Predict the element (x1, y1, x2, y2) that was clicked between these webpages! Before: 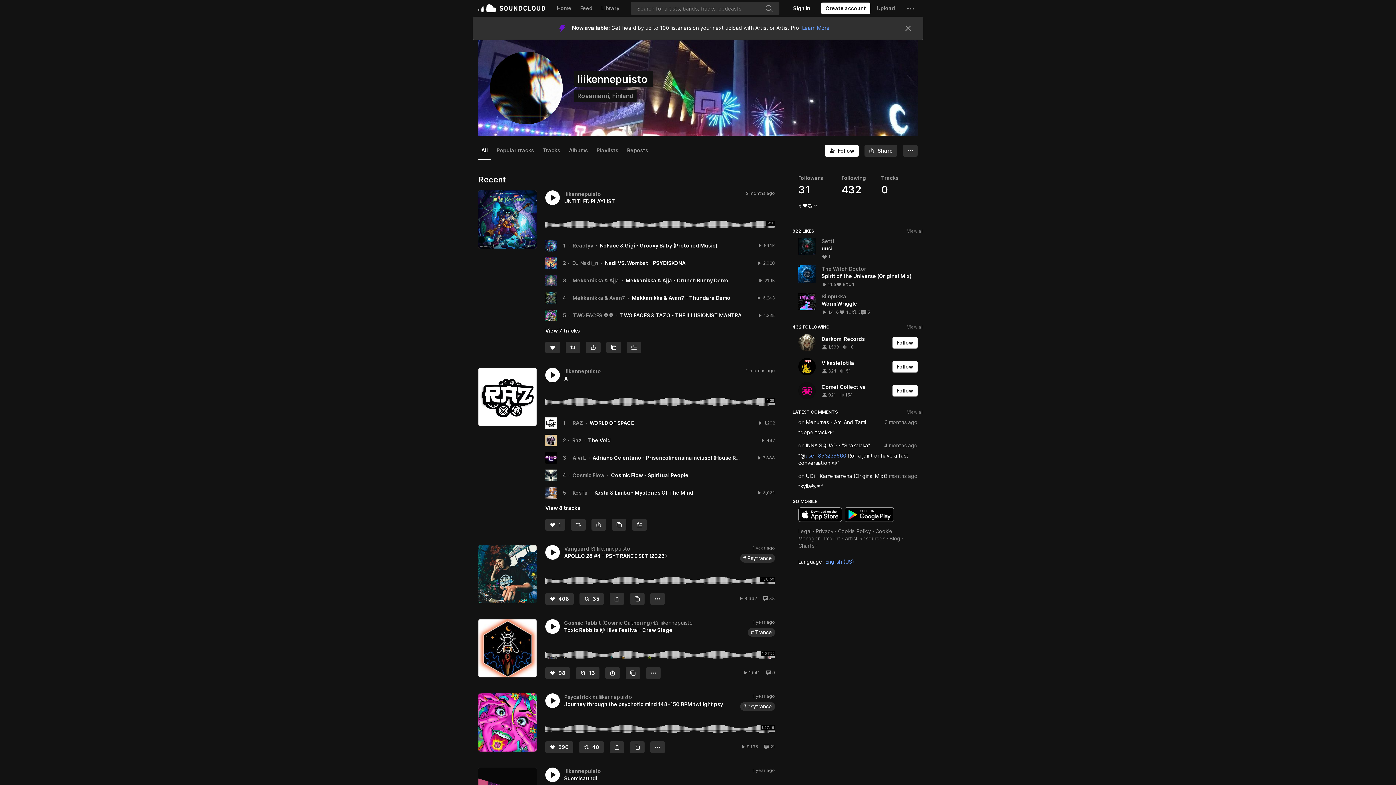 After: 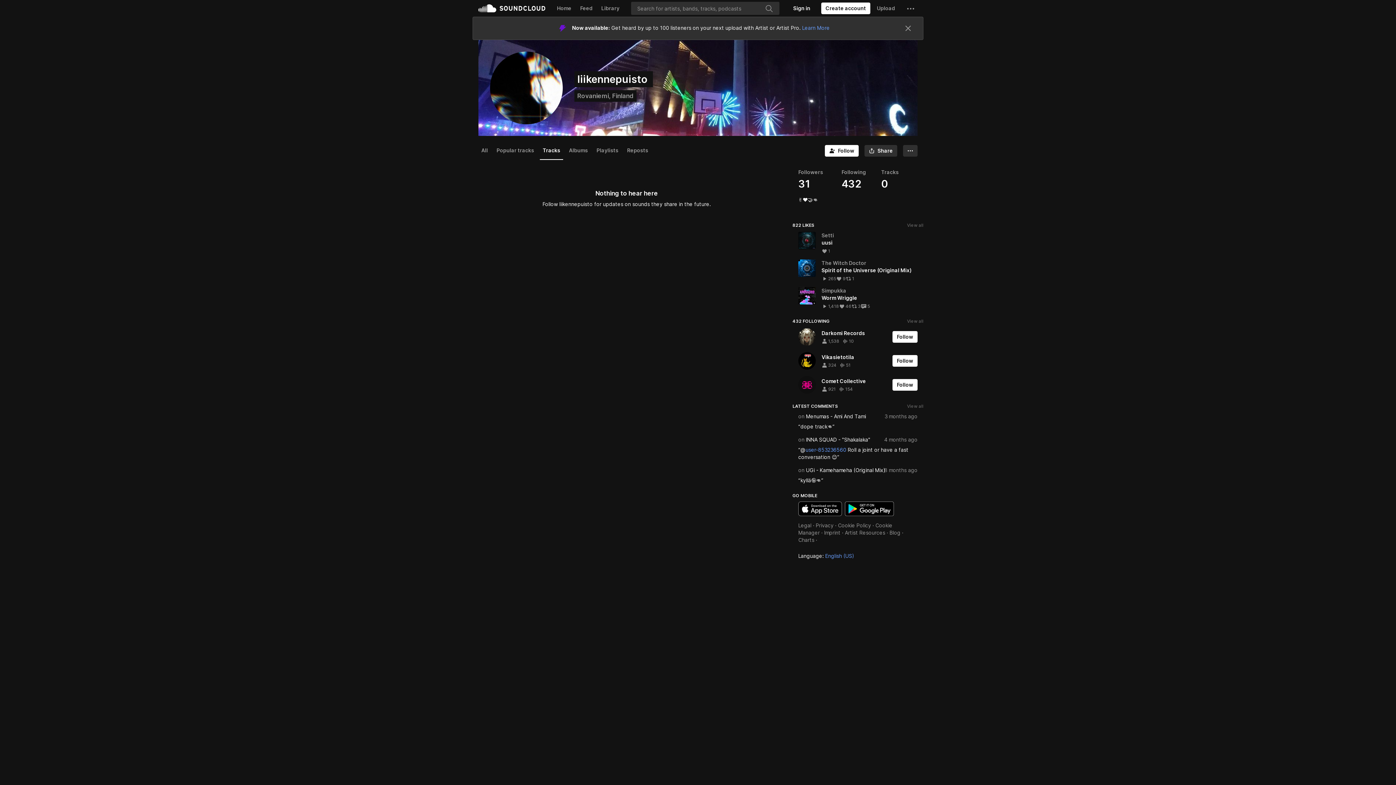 Action: bbox: (540, 118, 563, 136) label: Tracks